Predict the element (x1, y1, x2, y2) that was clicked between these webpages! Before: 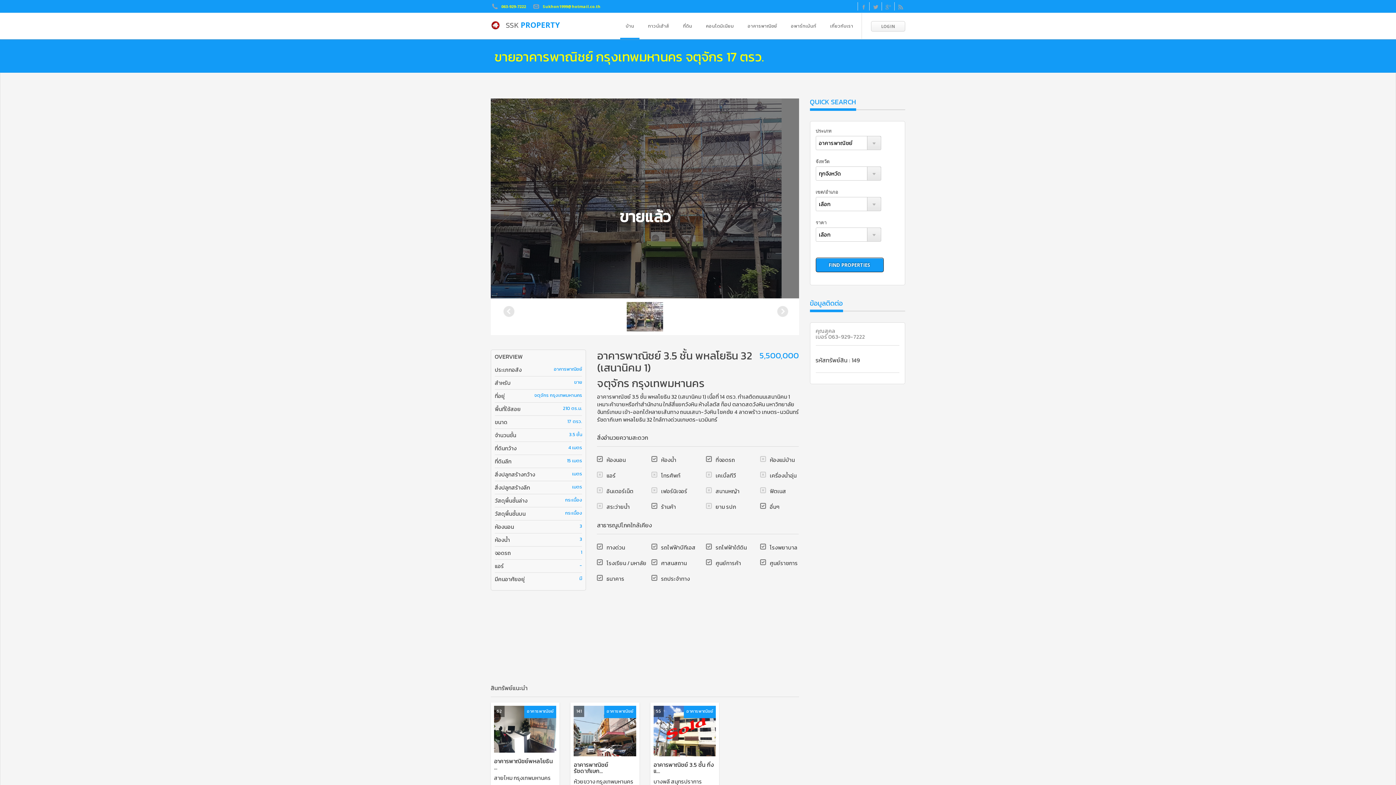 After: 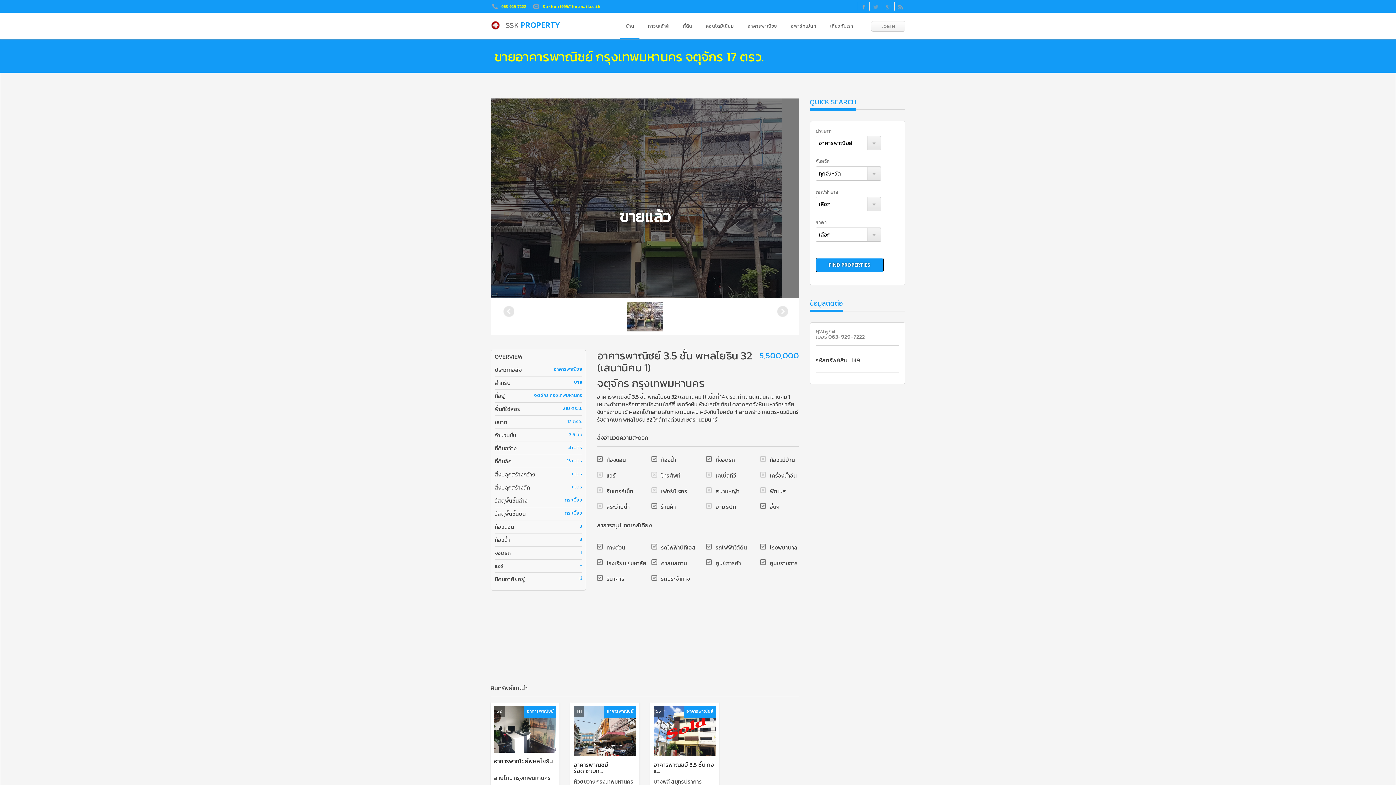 Action: bbox: (873, 2, 878, 10)